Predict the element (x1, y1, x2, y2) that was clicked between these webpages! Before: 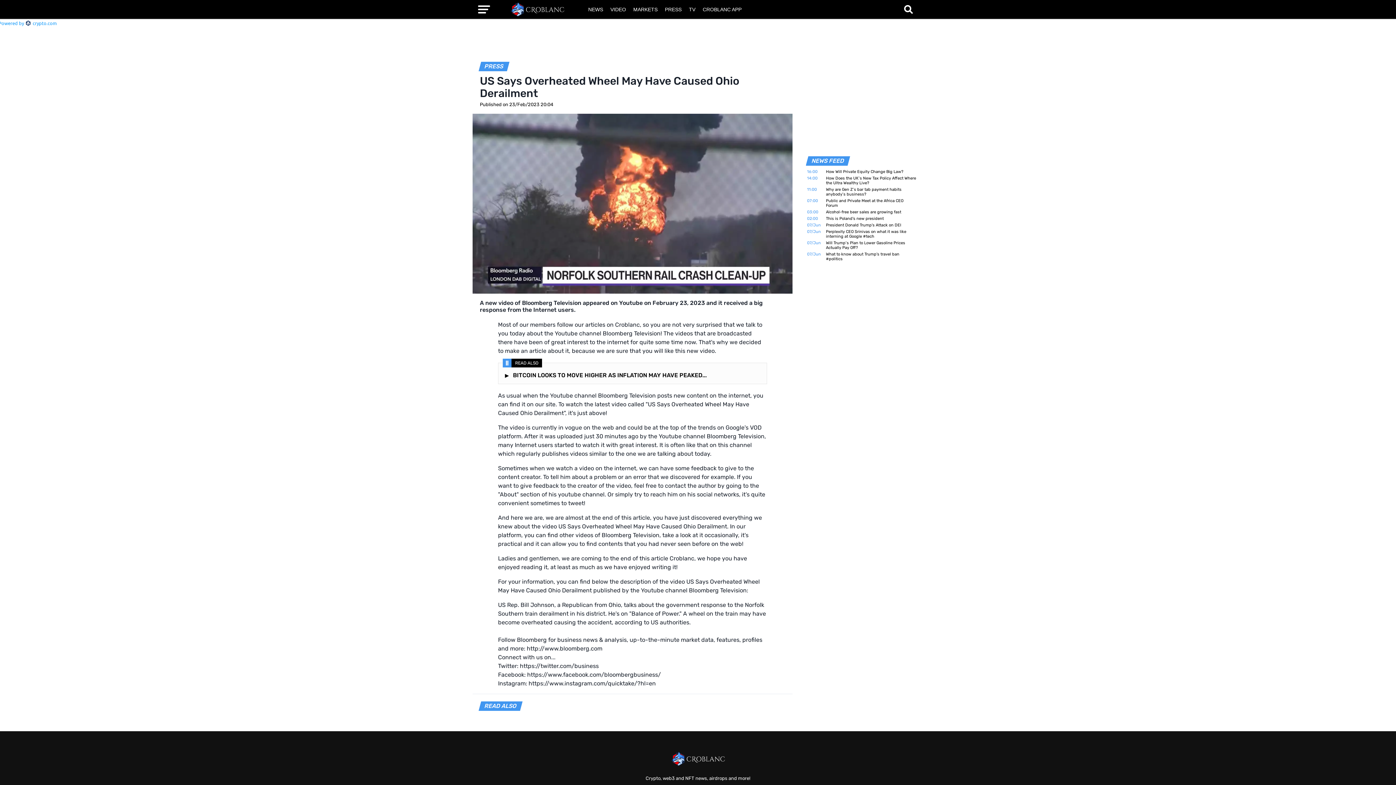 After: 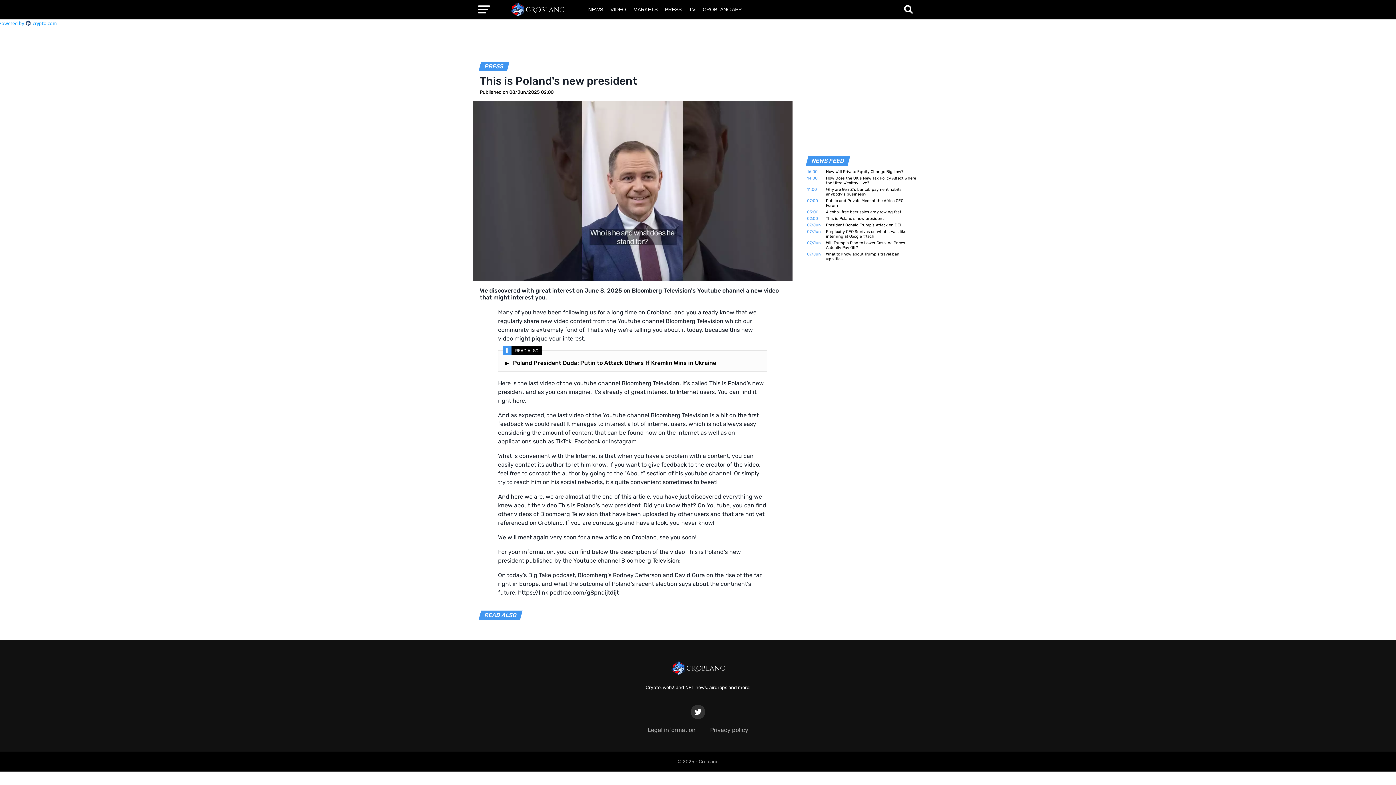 Action: bbox: (826, 216, 916, 221) label: This is Poland's new president